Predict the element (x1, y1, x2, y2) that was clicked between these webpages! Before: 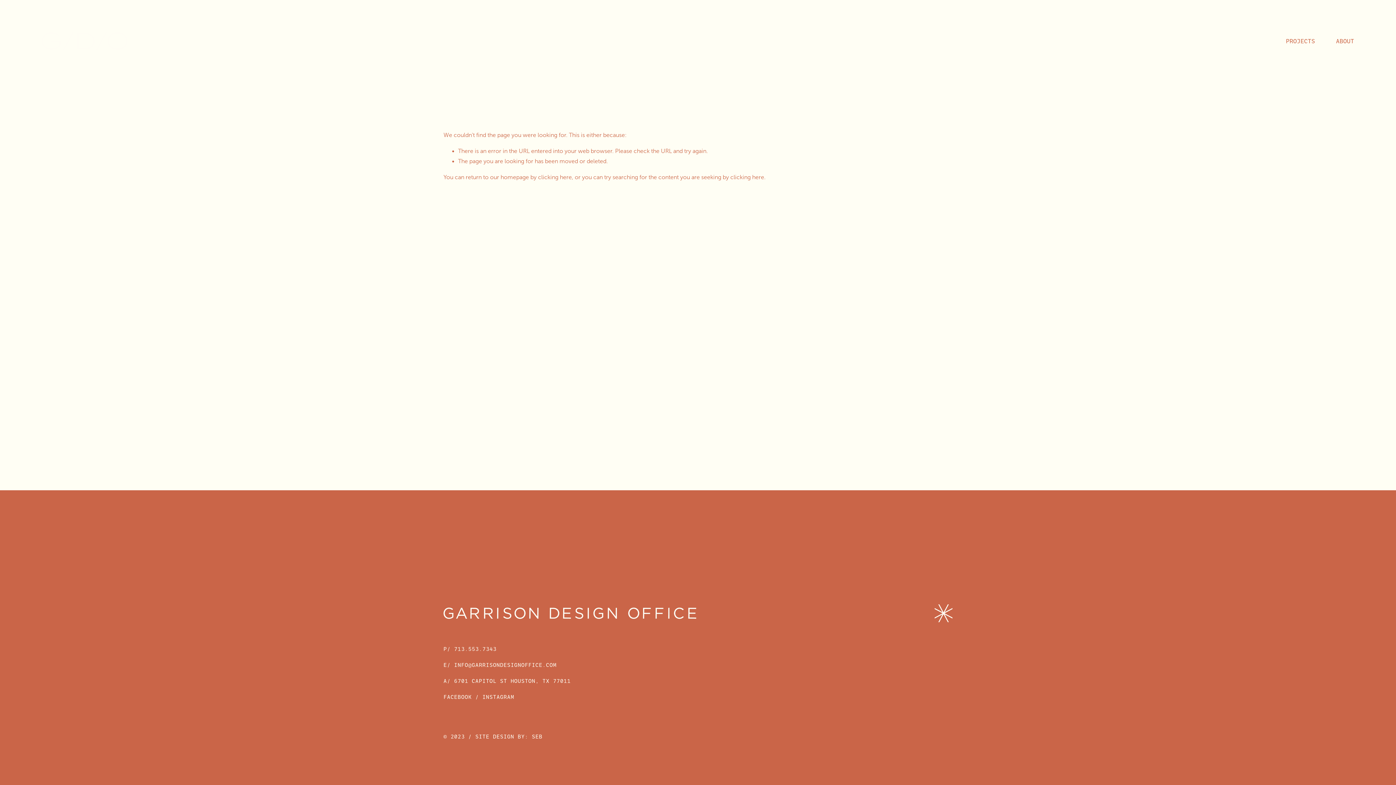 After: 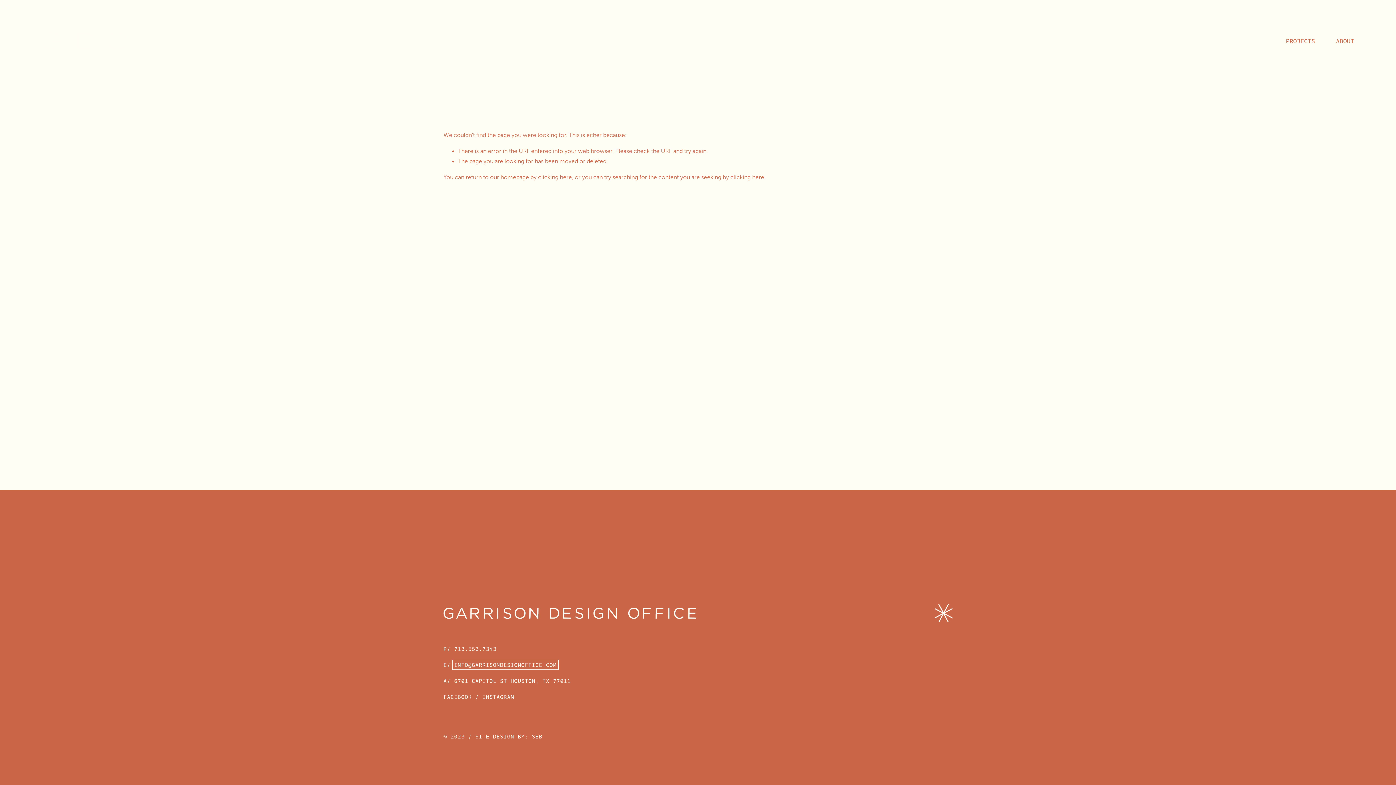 Action: bbox: (454, 662, 556, 668) label: INFO@GARRISONDESIGNOFFICE.COM